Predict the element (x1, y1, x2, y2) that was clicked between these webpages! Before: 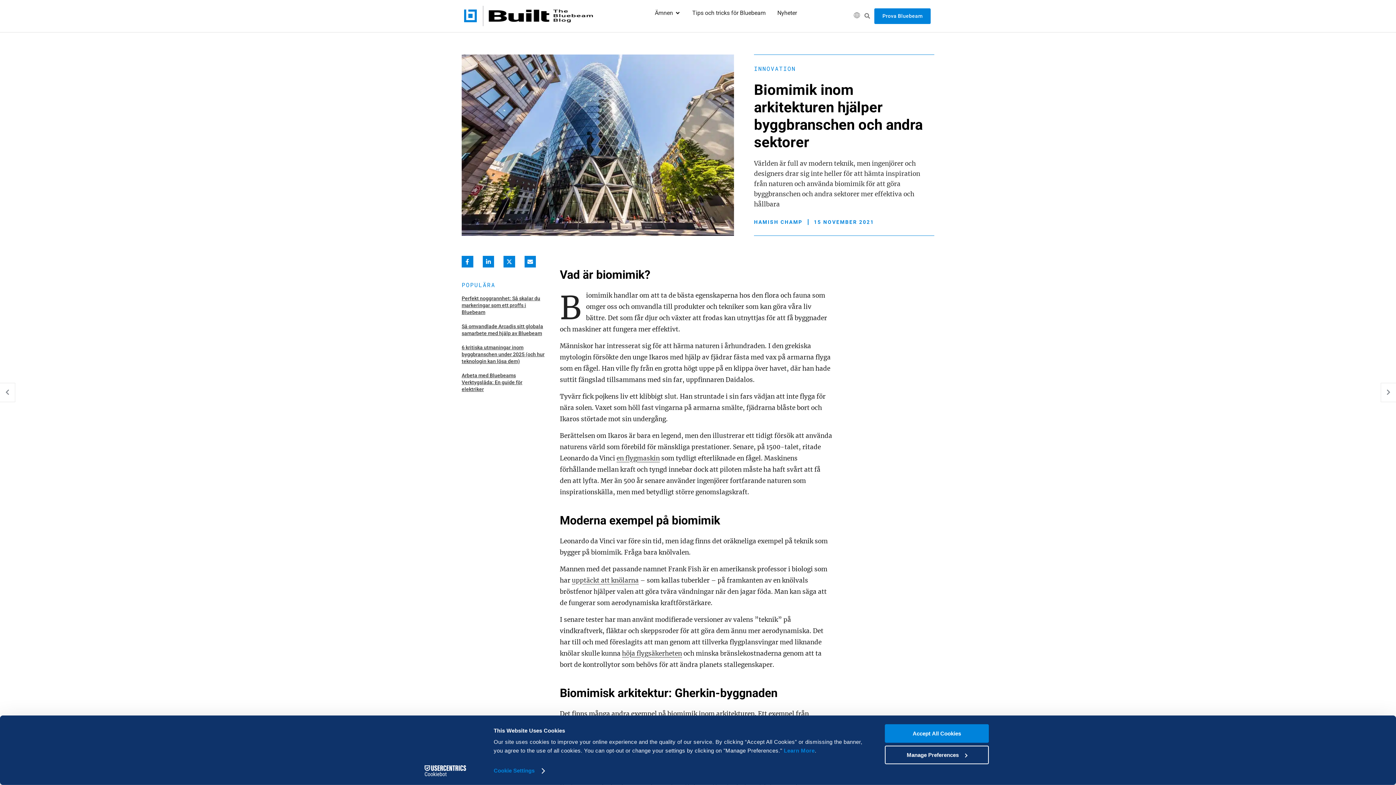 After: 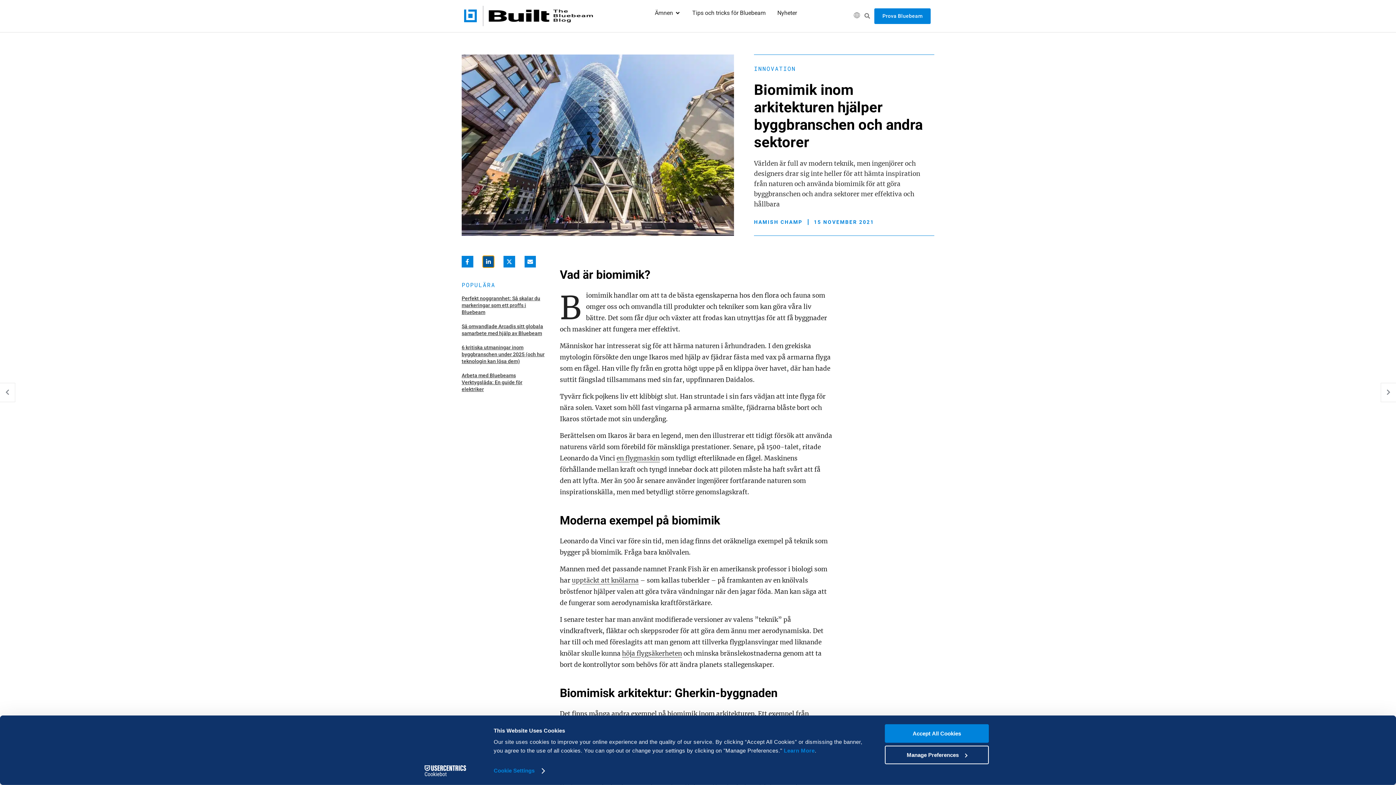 Action: bbox: (482, 256, 494, 267) label: Dela på linkedin